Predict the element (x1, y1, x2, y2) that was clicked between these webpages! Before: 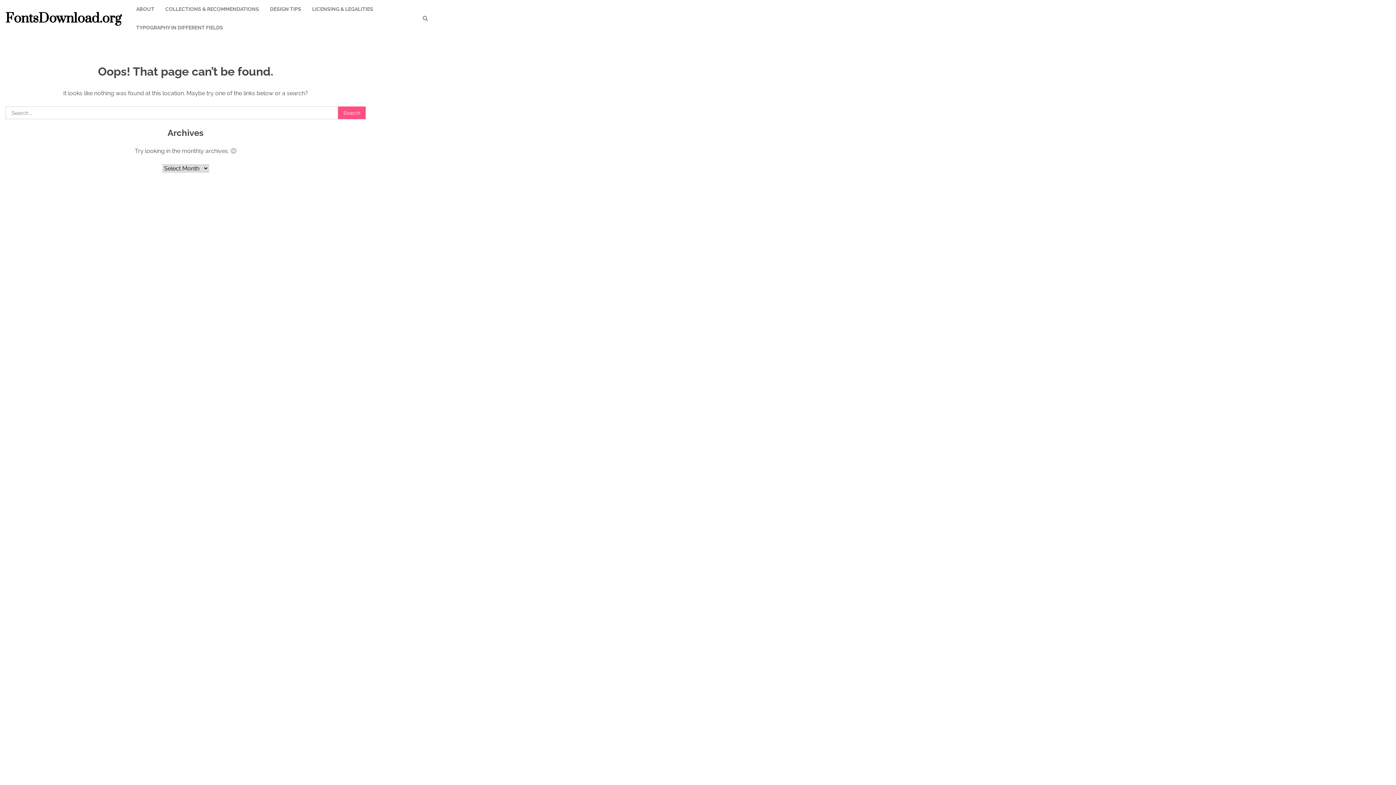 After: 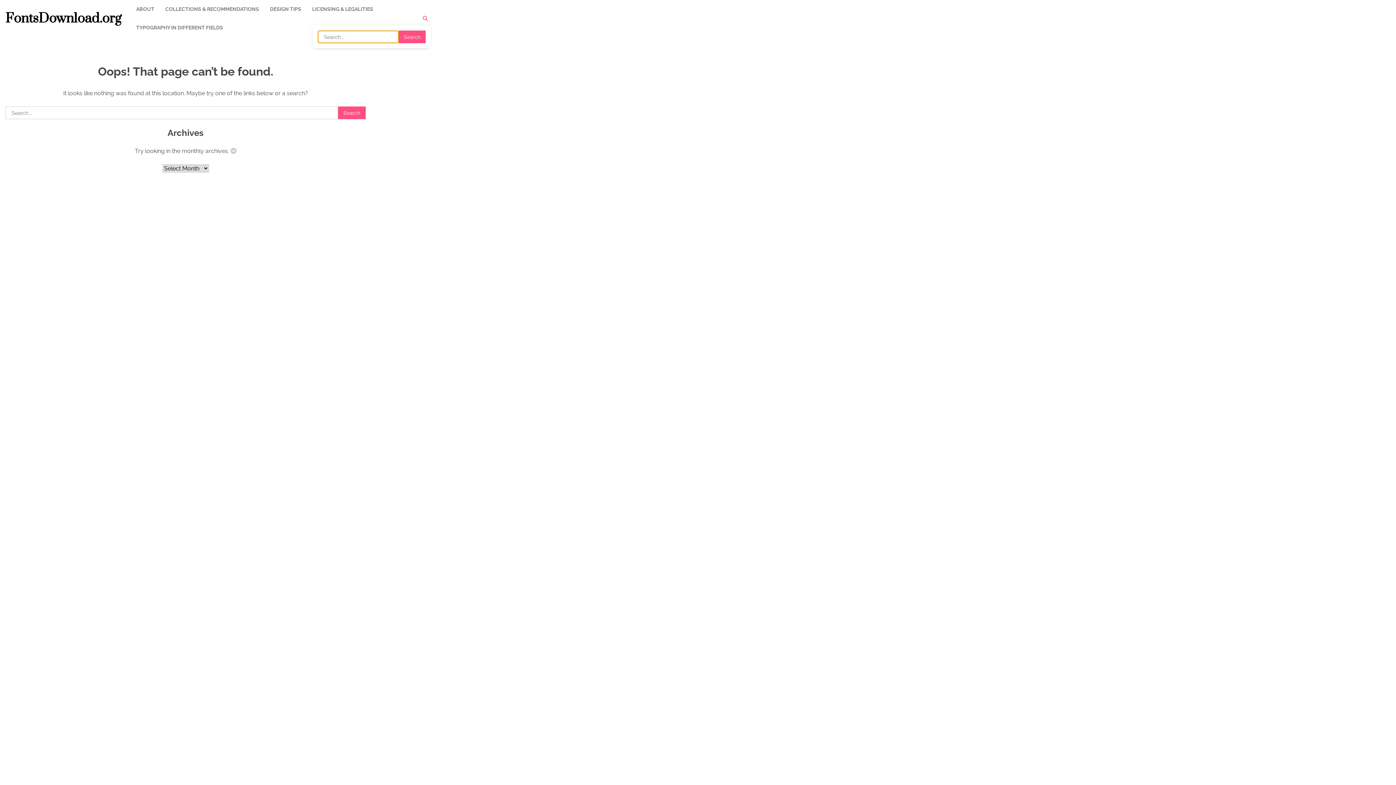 Action: bbox: (420, 13, 430, 24)